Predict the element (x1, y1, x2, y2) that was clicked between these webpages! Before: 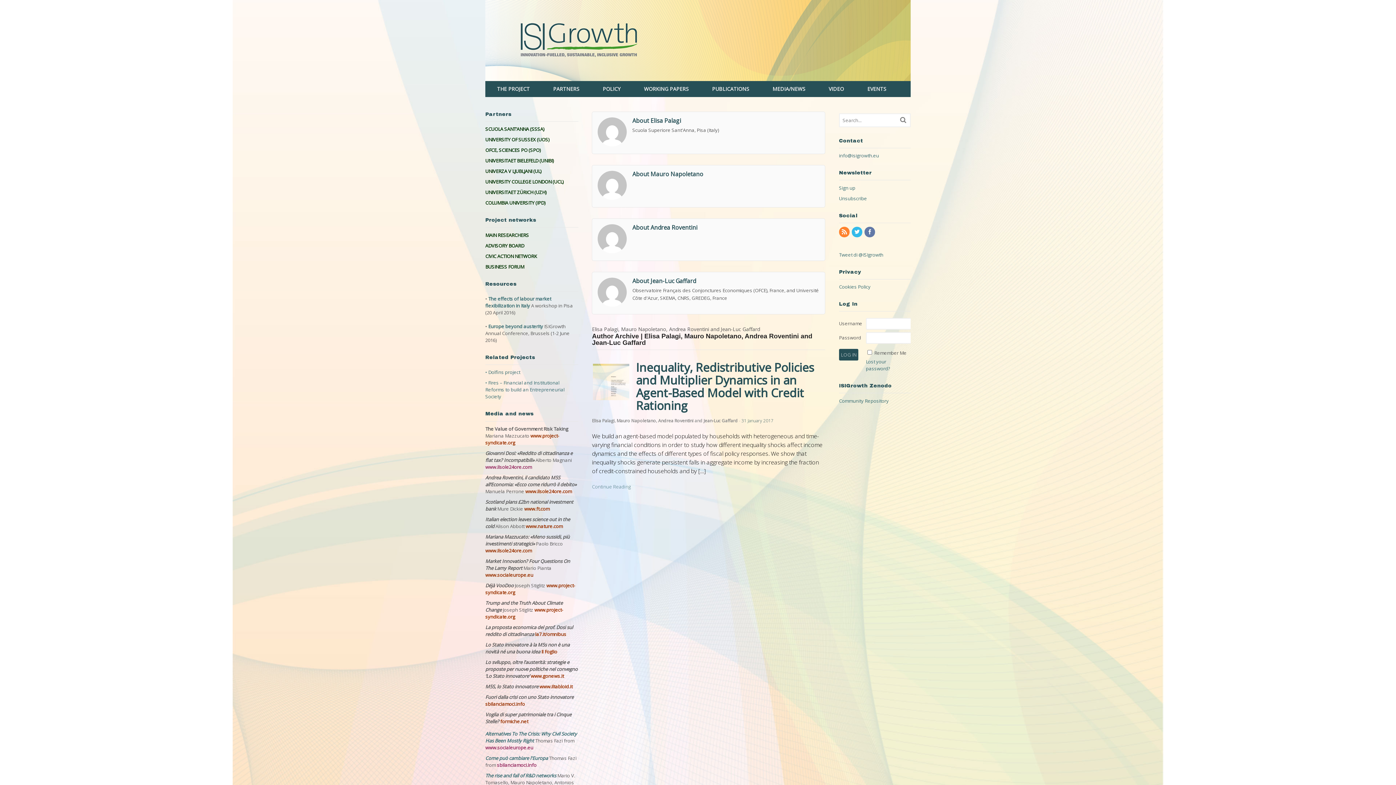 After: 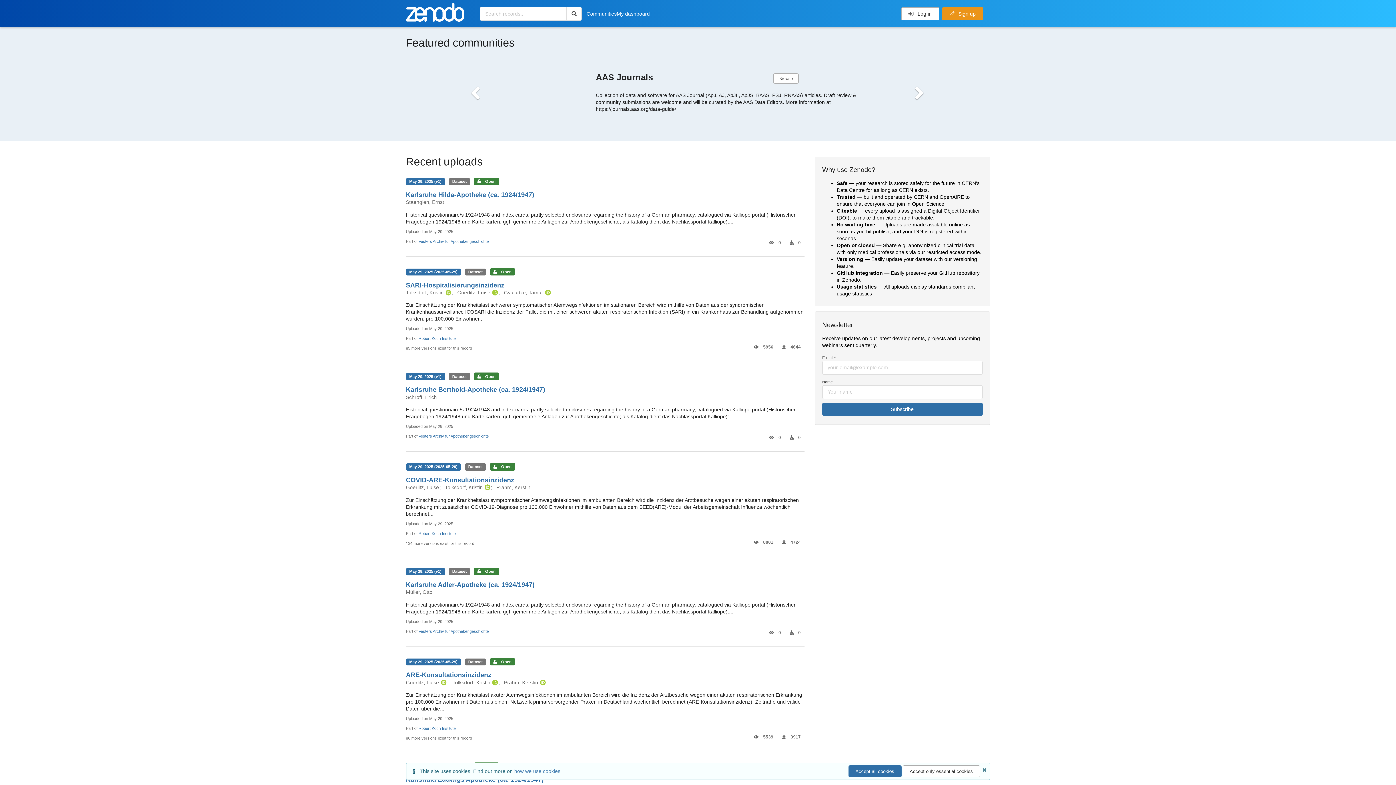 Action: bbox: (839, 397, 889, 404) label: Community Repository